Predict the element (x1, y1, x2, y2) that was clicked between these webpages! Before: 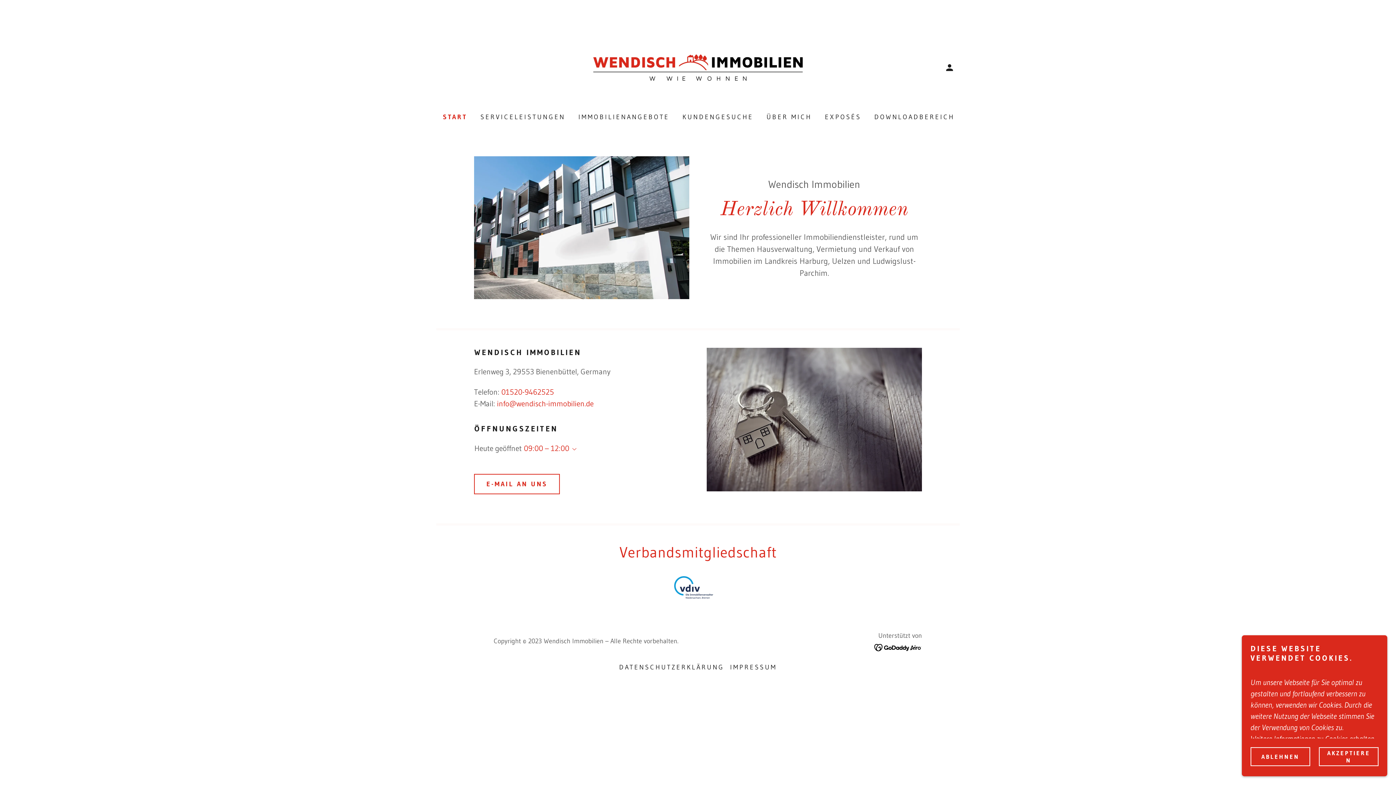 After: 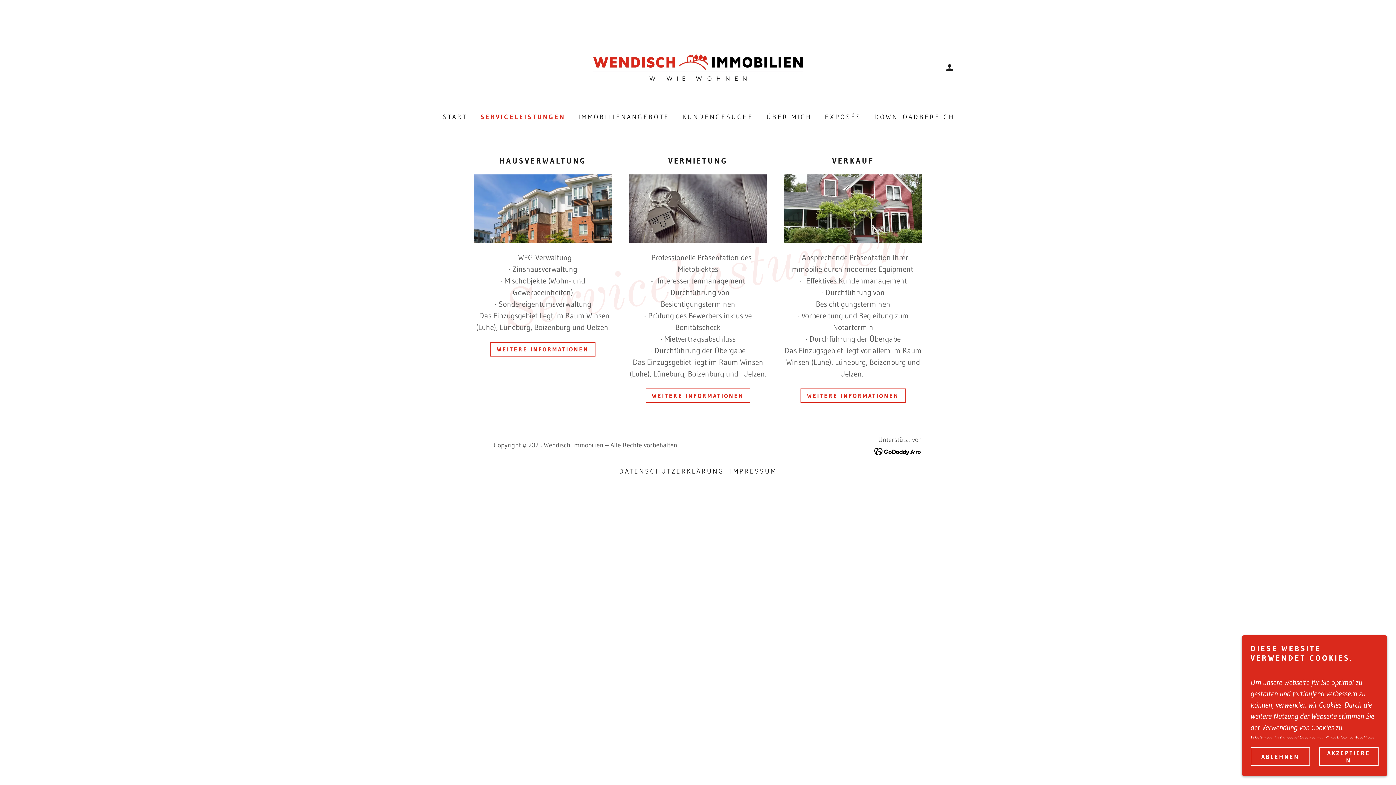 Action: bbox: (476, 110, 567, 123) label: SERVICELEISTUNGEN